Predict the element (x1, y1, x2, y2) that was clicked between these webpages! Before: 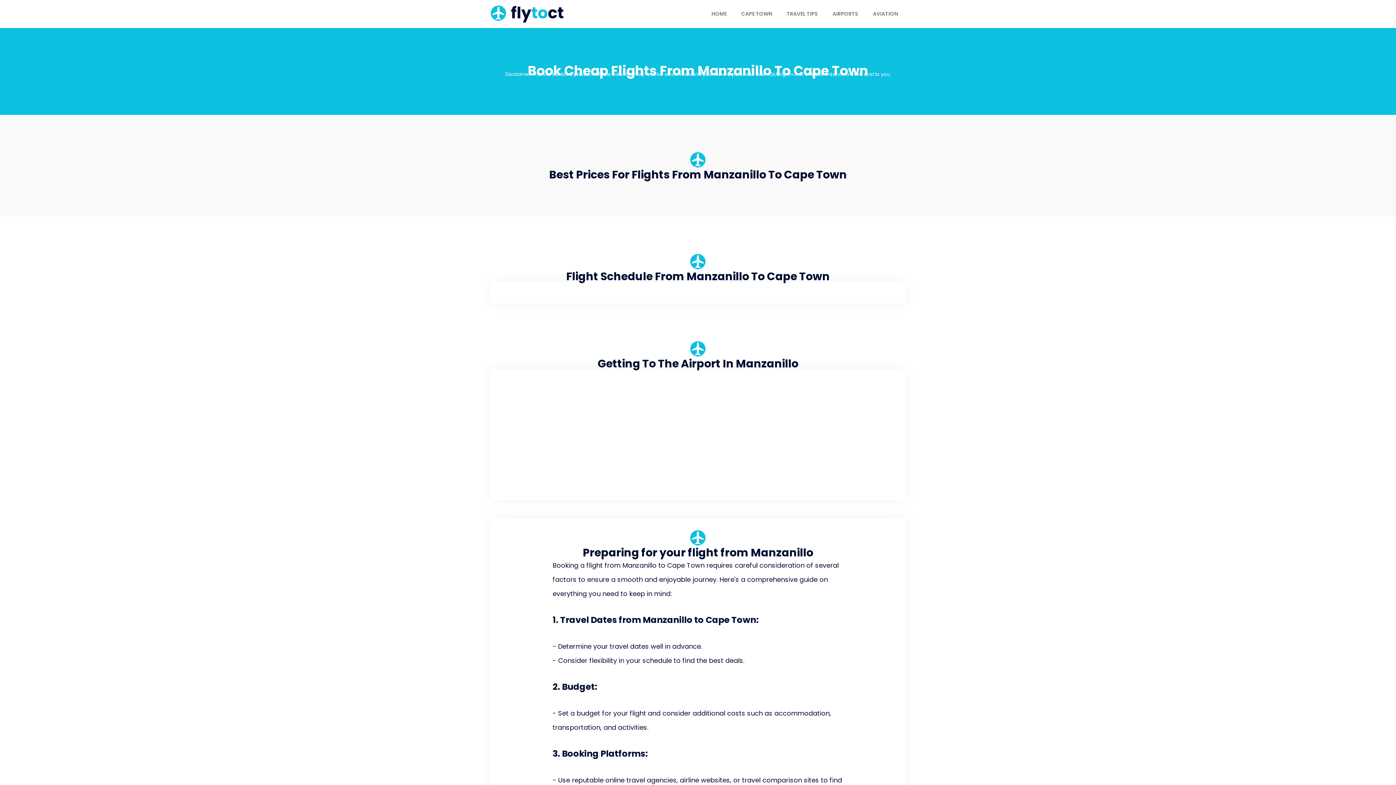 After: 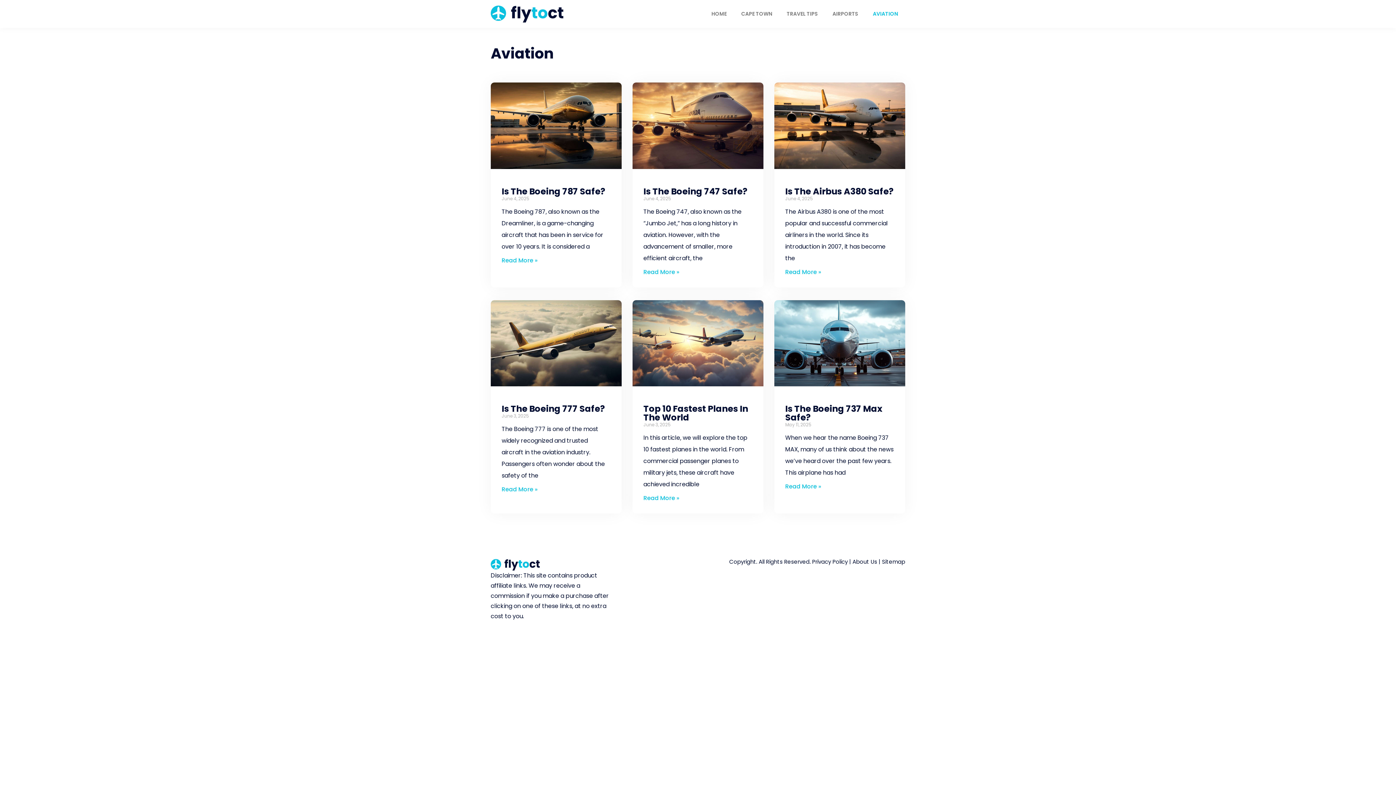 Action: bbox: (865, 5, 905, 22) label: AVIATION